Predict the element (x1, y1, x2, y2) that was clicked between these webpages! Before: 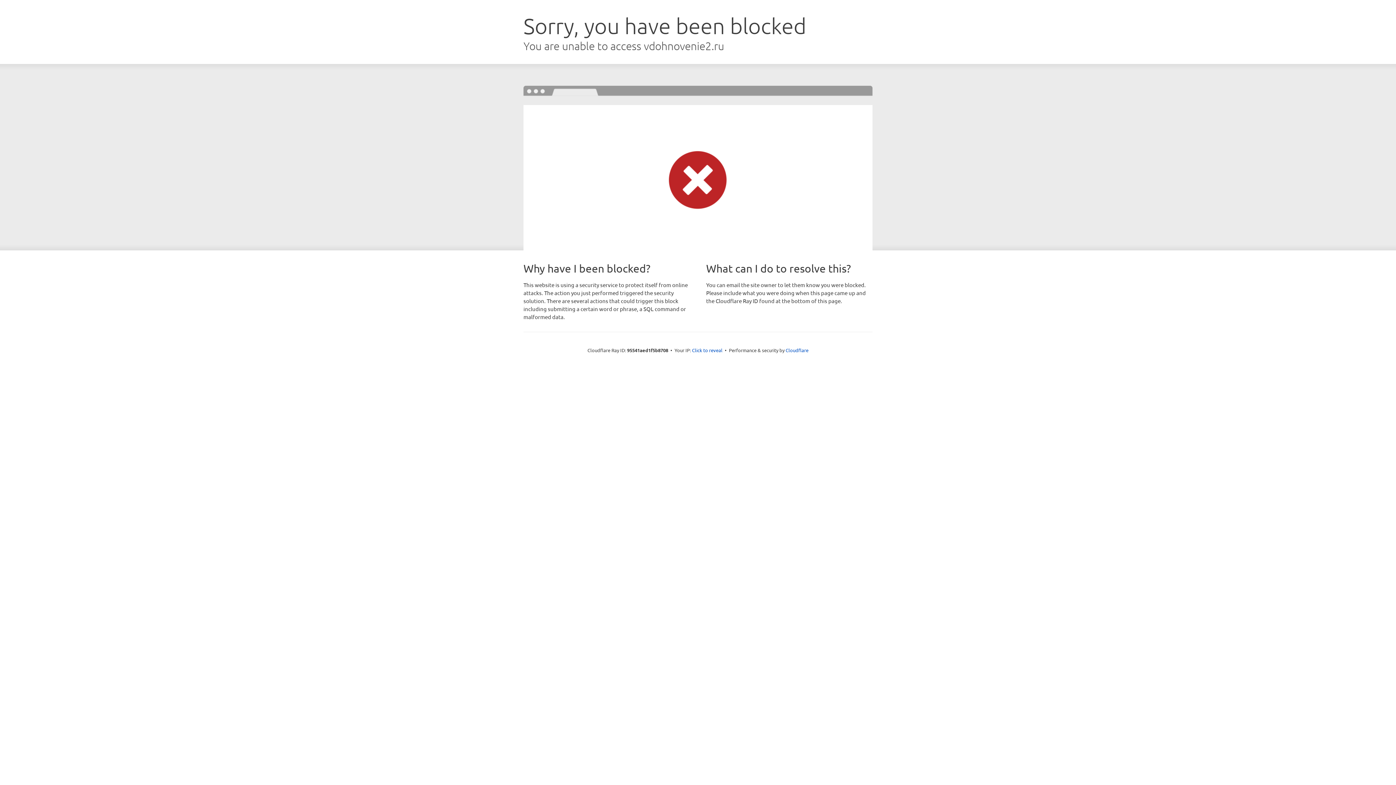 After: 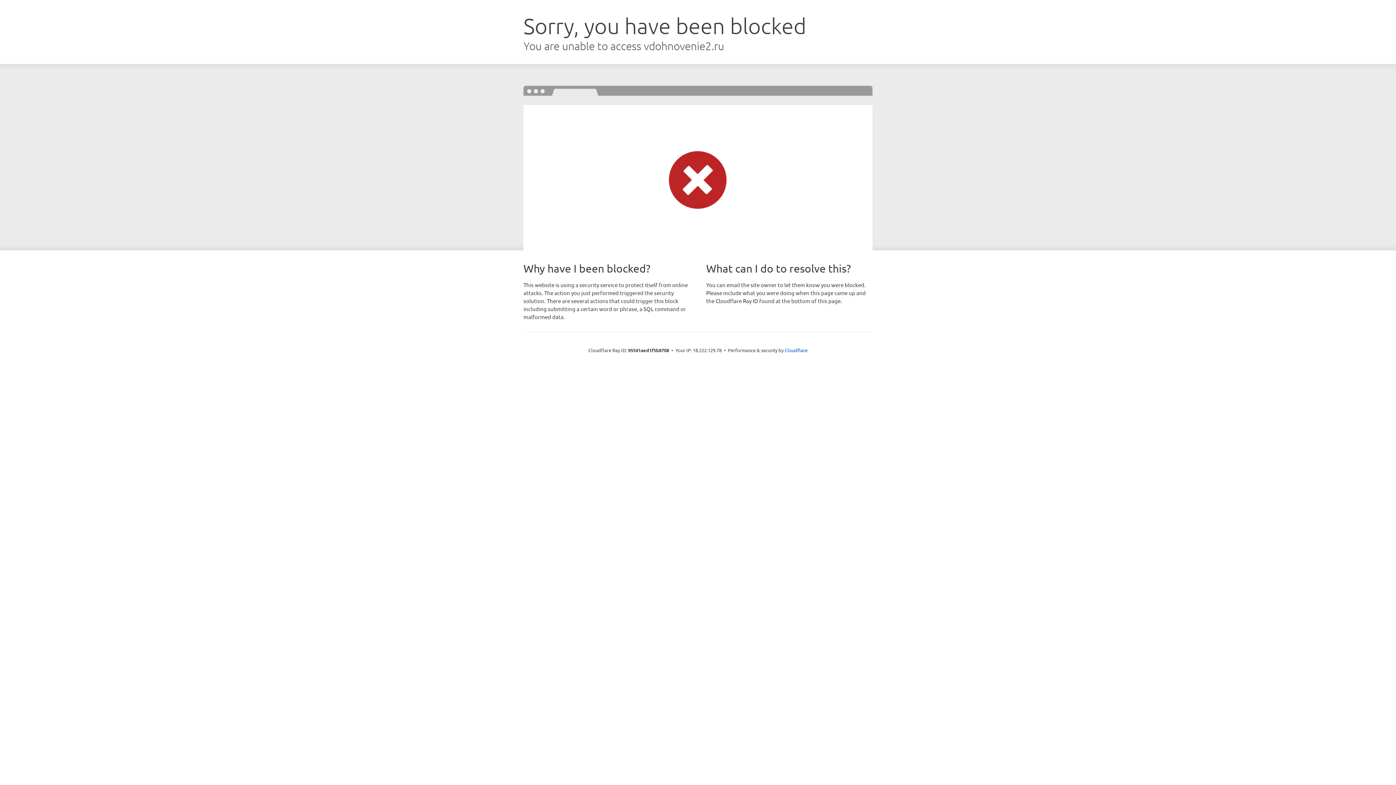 Action: label: Click to reveal bbox: (692, 346, 722, 353)